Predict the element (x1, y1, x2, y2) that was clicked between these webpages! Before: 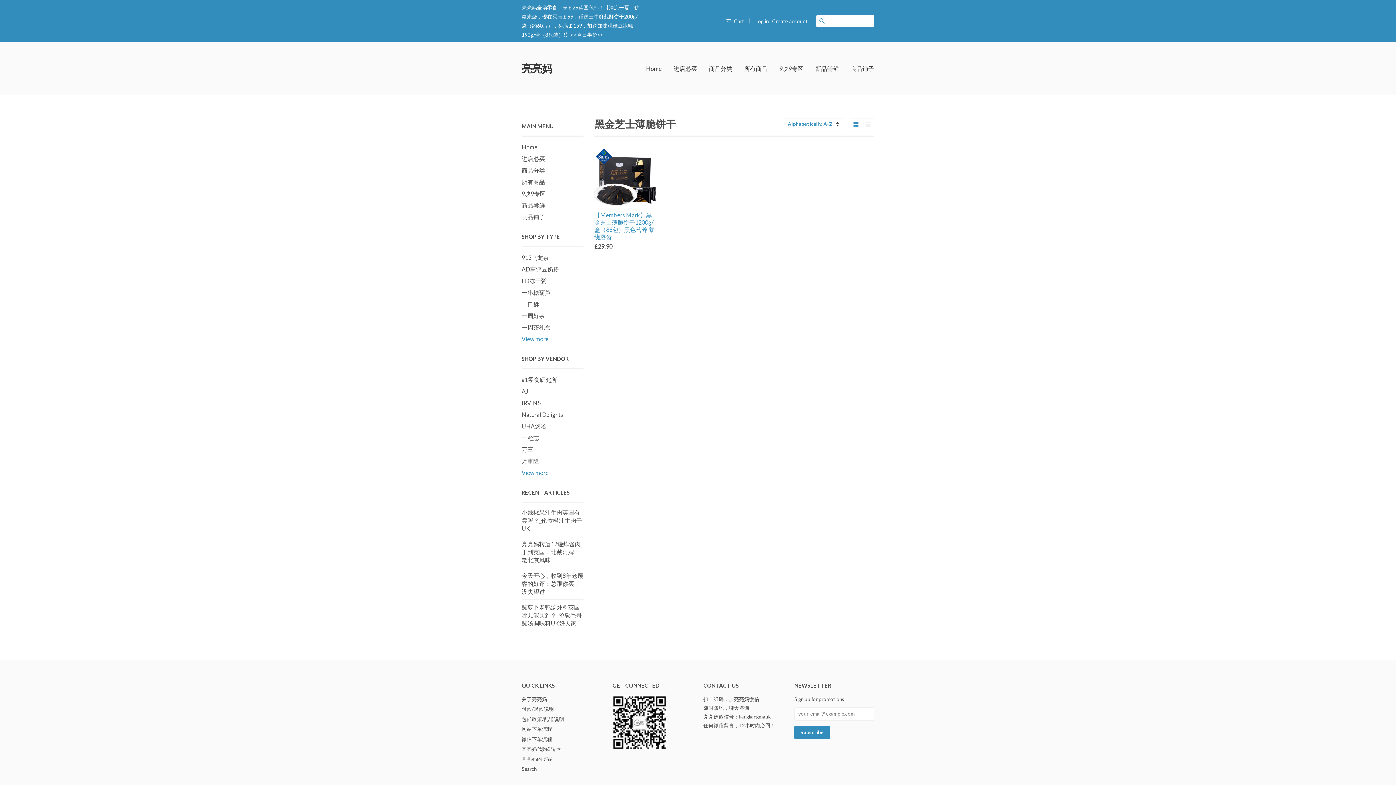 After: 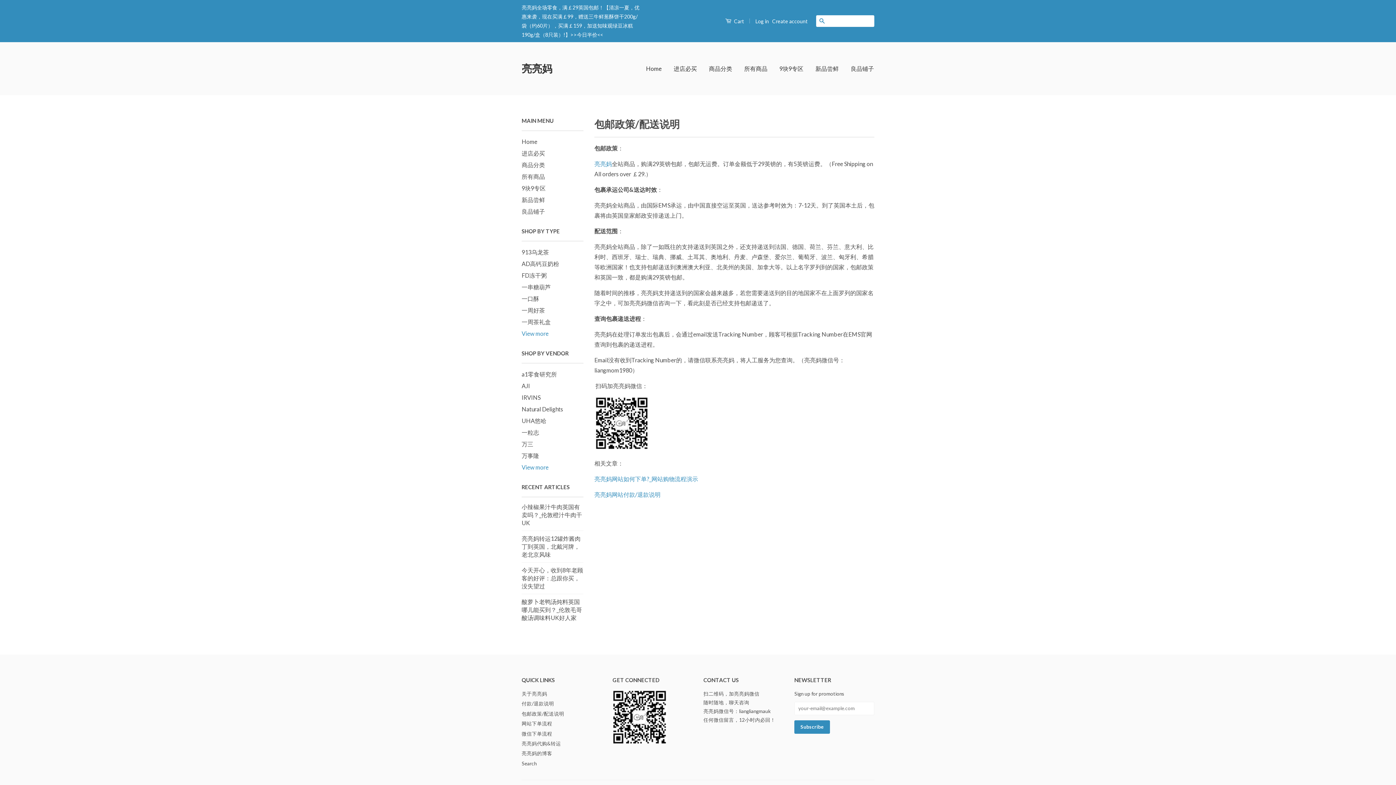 Action: bbox: (521, 716, 564, 722) label: 包邮政策/配送说明